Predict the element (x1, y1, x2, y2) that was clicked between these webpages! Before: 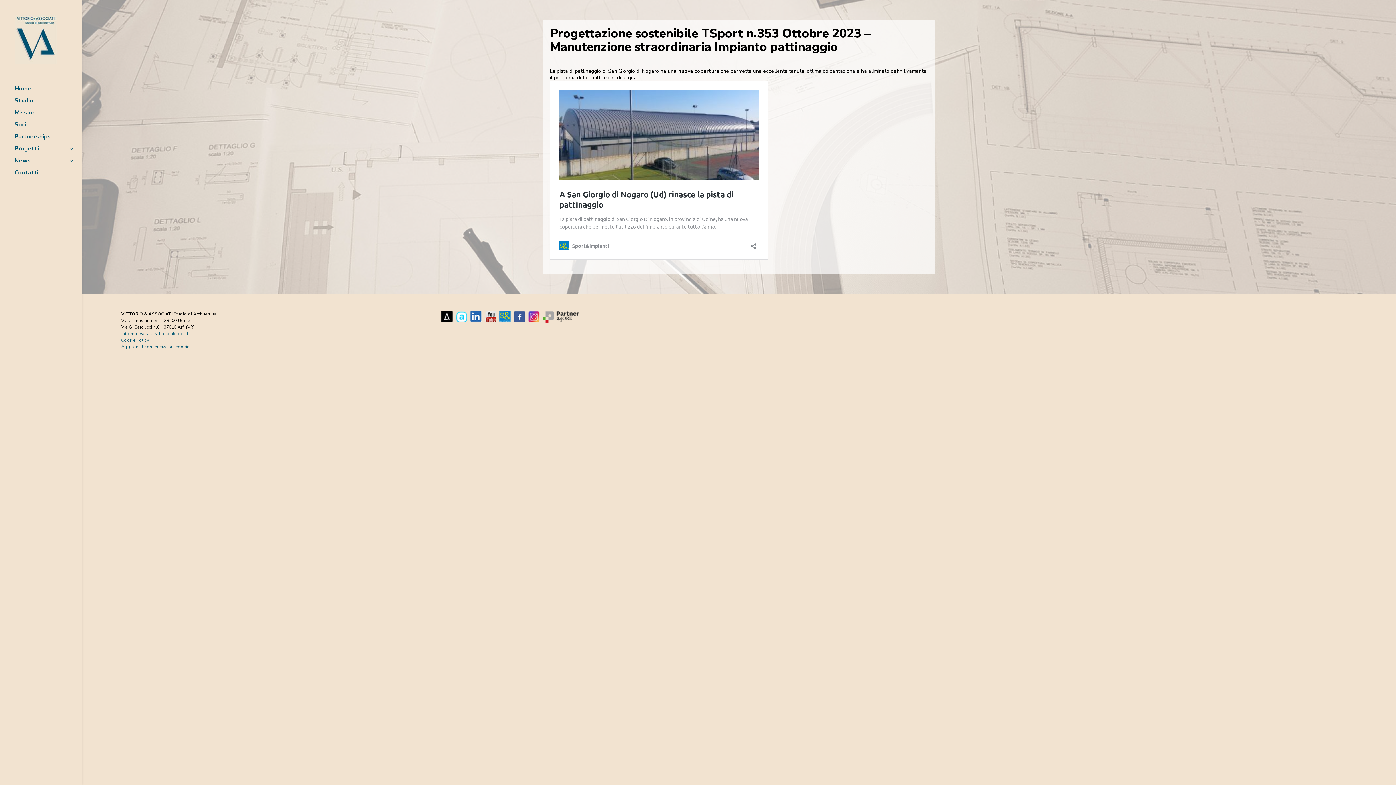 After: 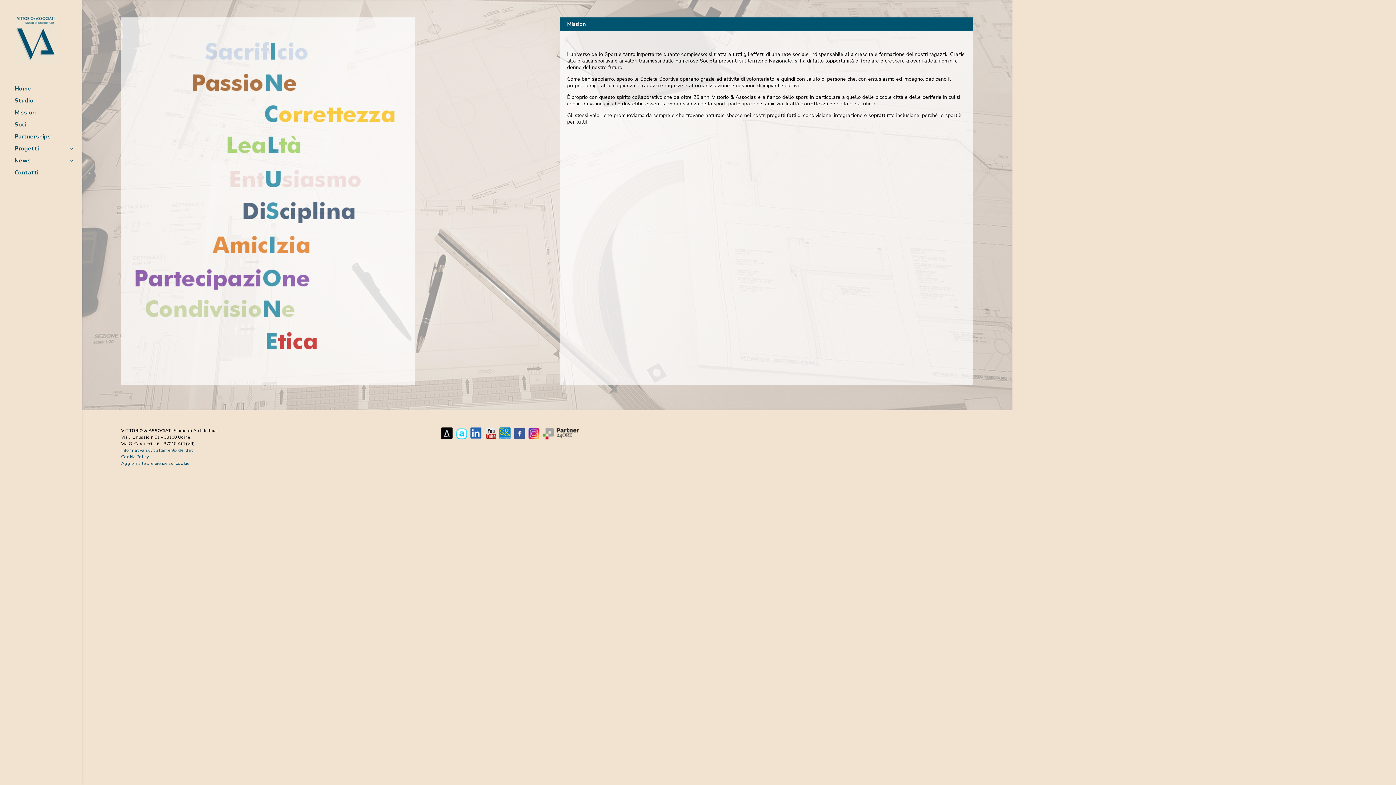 Action: label: Mission bbox: (14, 110, 81, 122)